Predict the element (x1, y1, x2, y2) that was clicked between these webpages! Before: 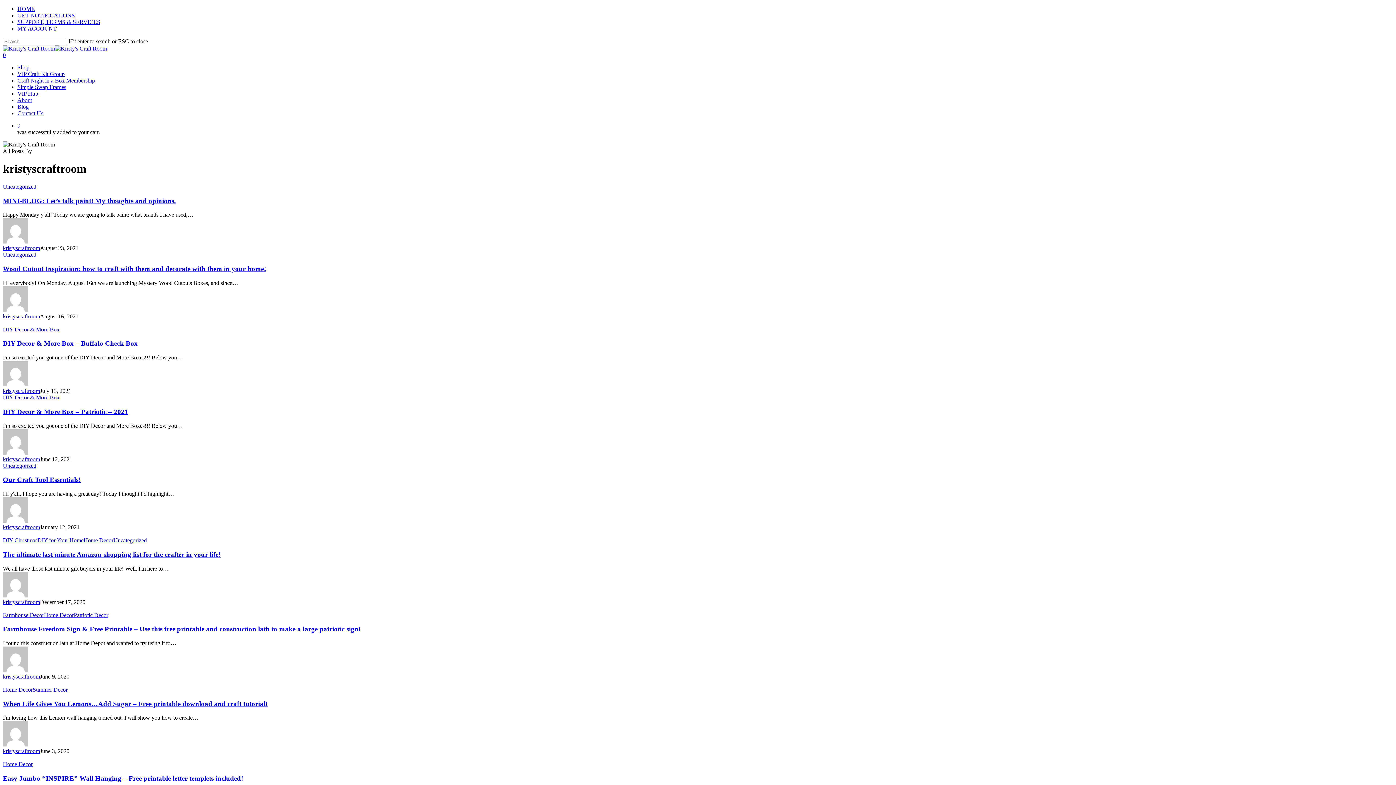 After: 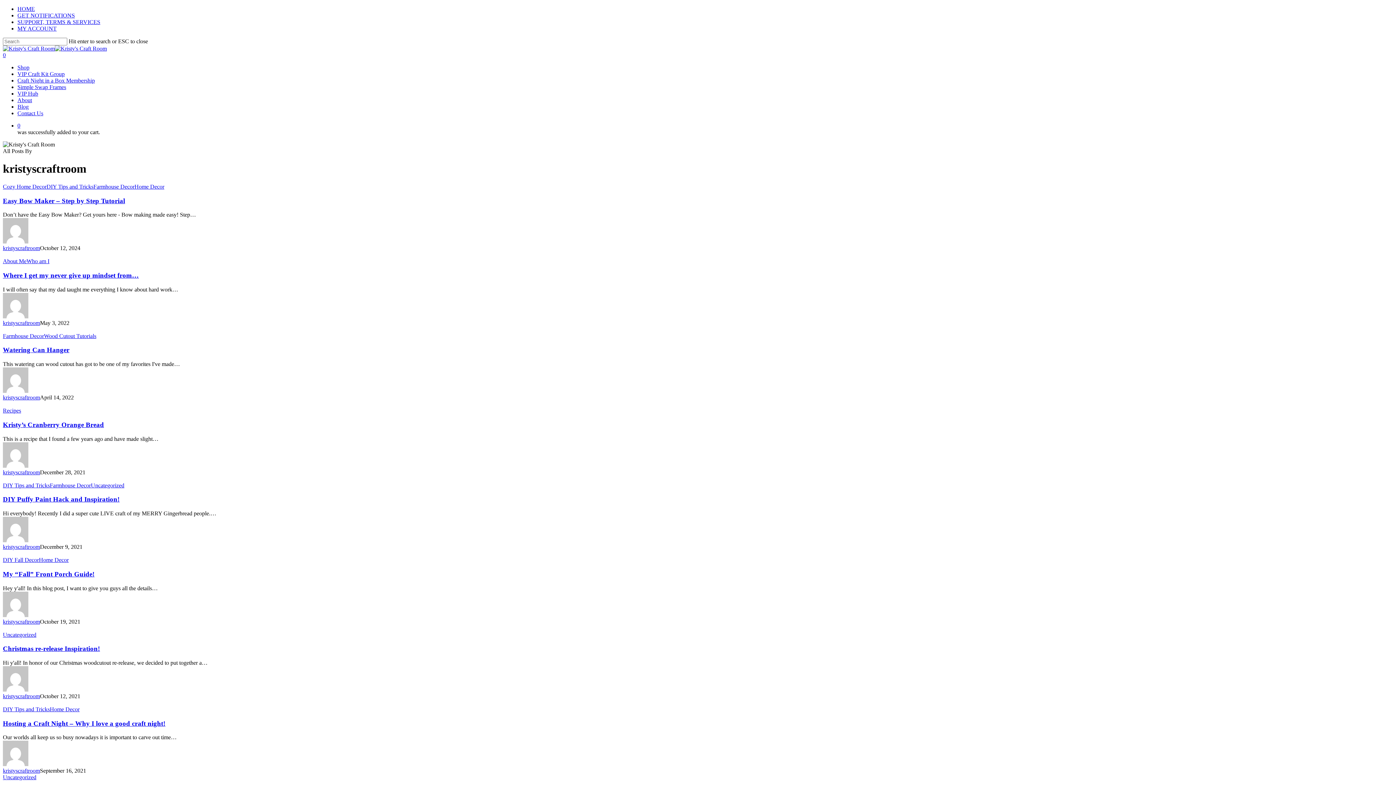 Action: bbox: (2, 388, 40, 394) label: kristyscraftroom